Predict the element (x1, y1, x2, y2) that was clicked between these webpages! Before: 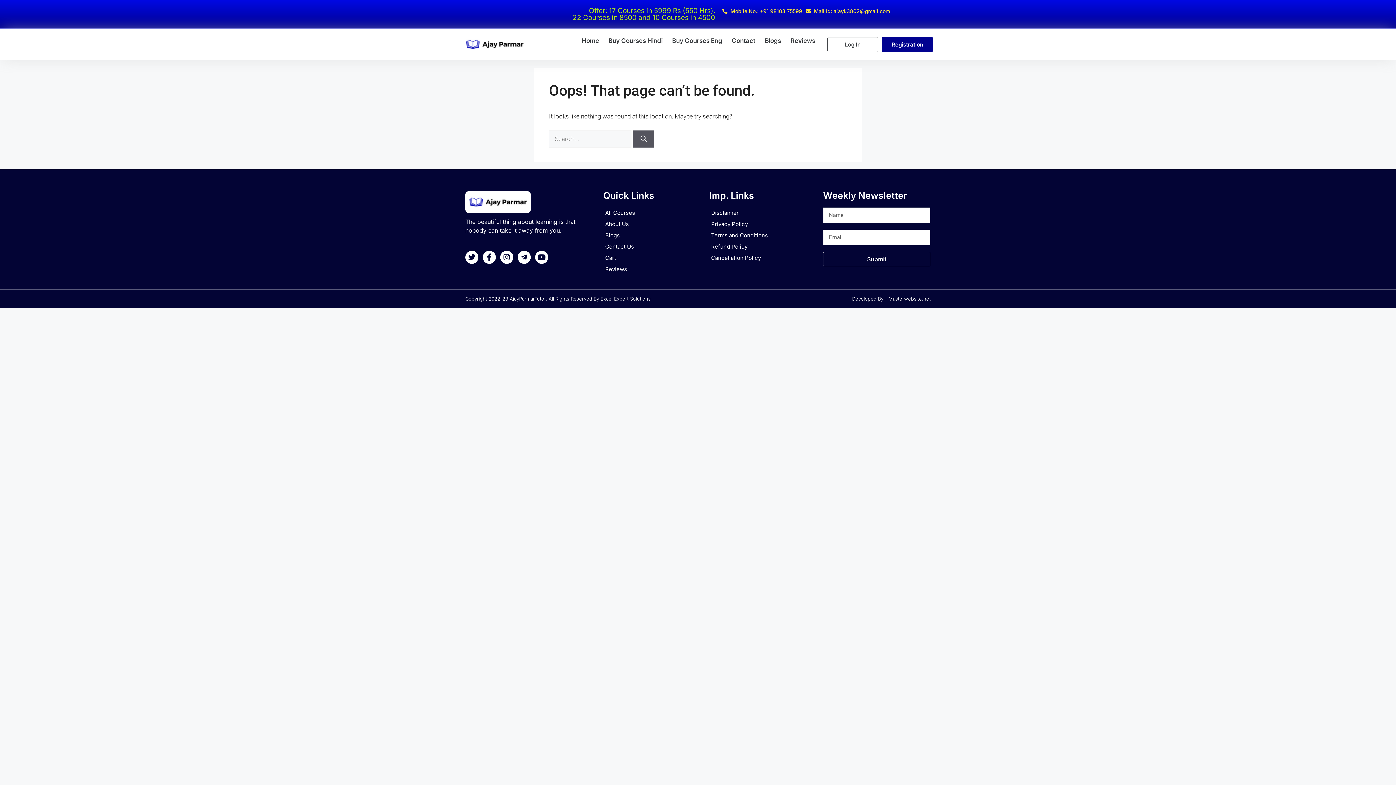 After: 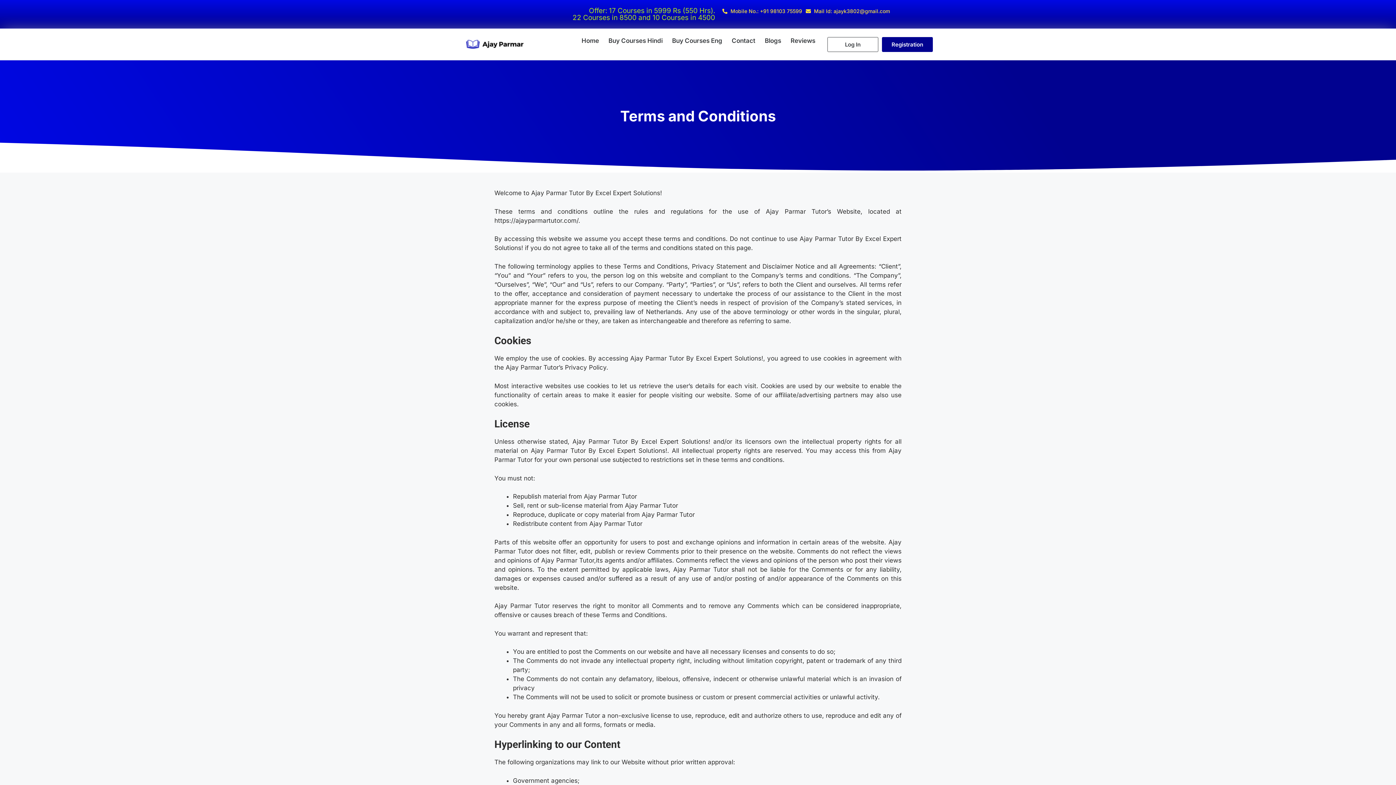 Action: label: Terms and Conditions bbox: (709, 230, 816, 240)